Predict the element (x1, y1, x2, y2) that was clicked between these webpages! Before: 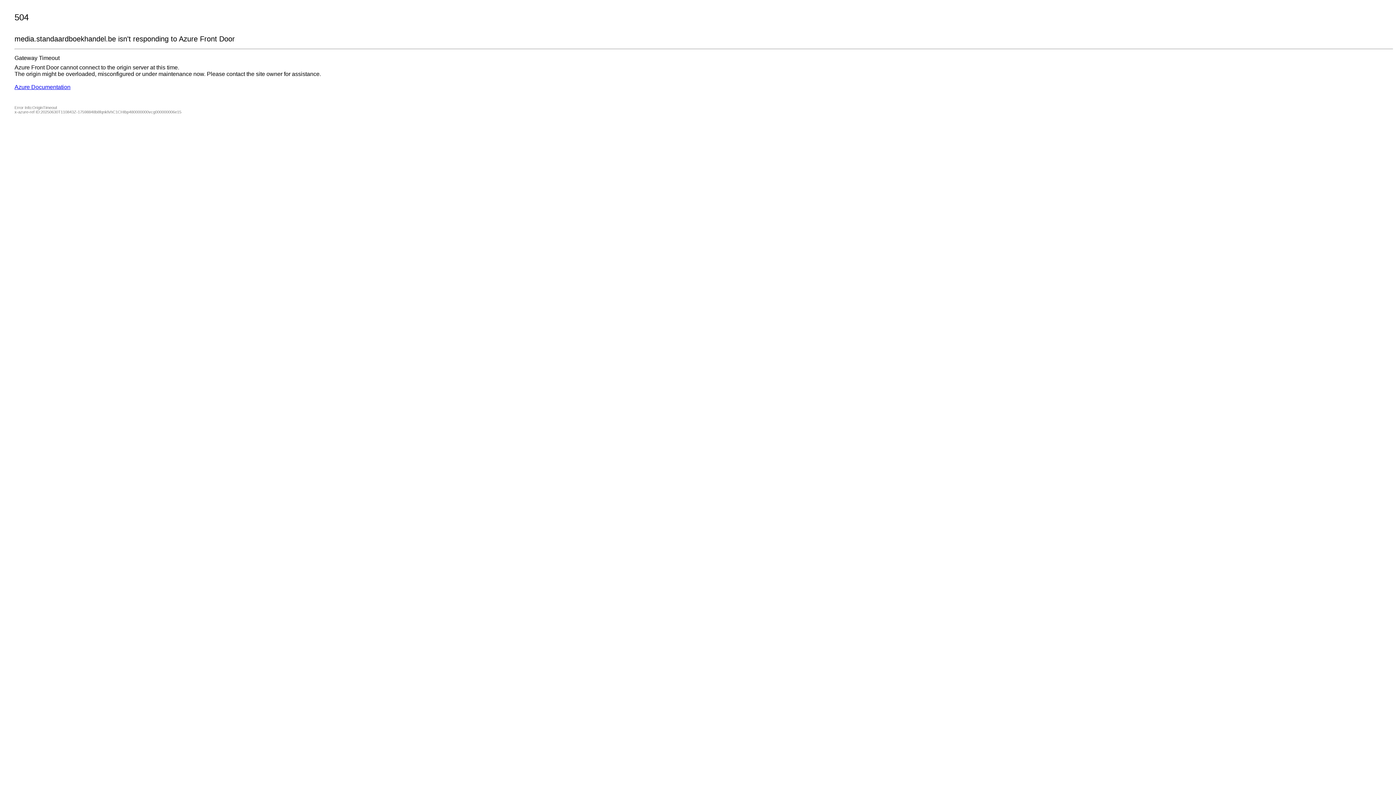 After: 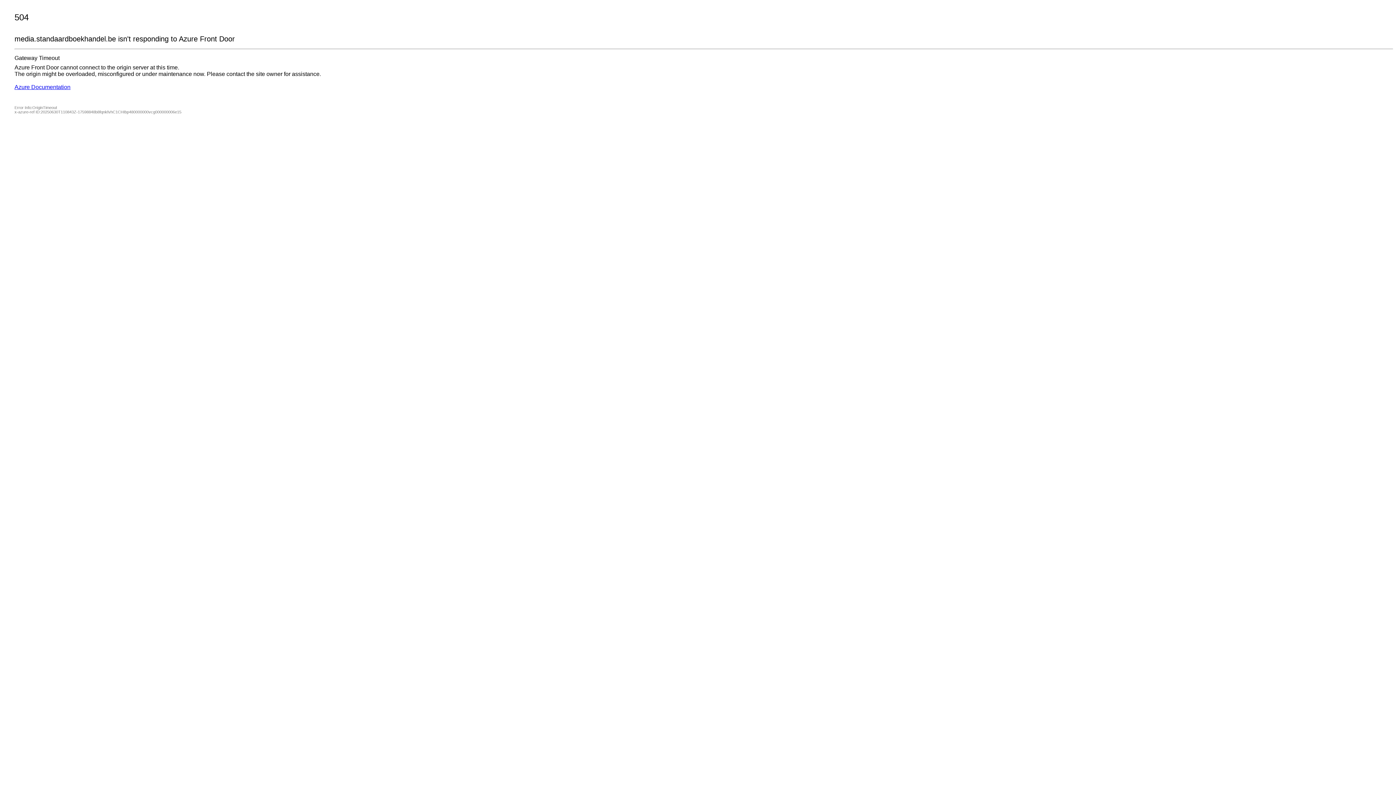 Action: bbox: (14, 84, 70, 90) label: Azure Documentation